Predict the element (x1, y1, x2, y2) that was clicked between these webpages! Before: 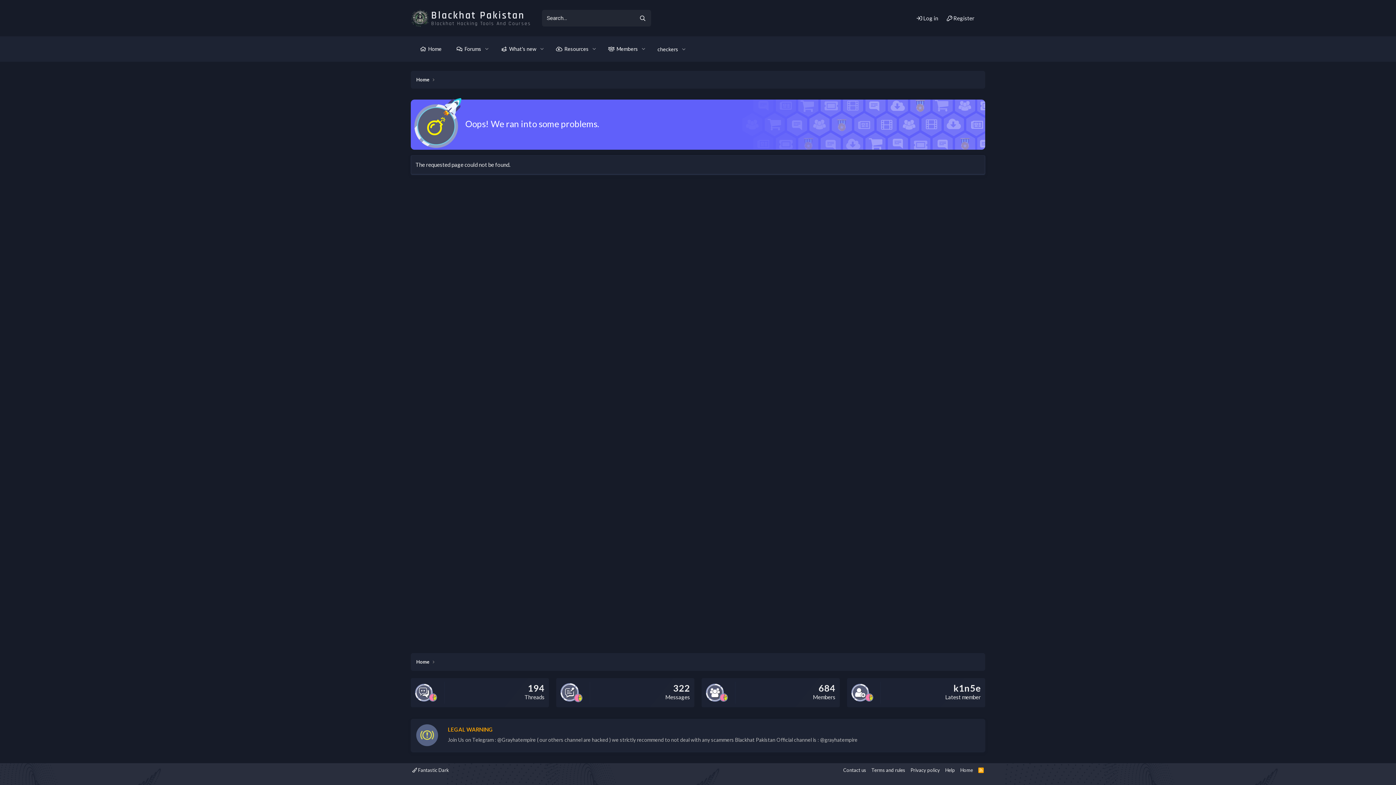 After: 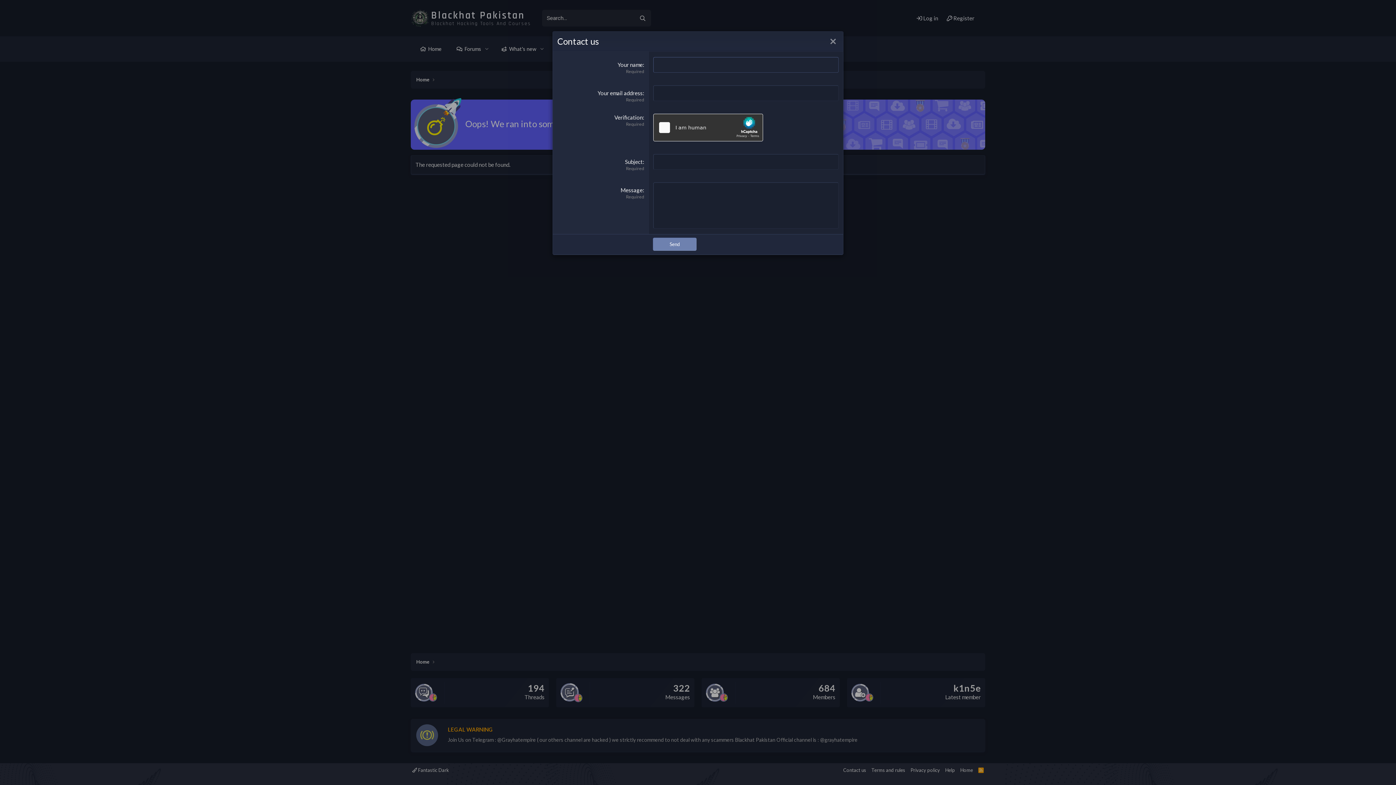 Action: bbox: (842, 766, 867, 774) label: Contact us